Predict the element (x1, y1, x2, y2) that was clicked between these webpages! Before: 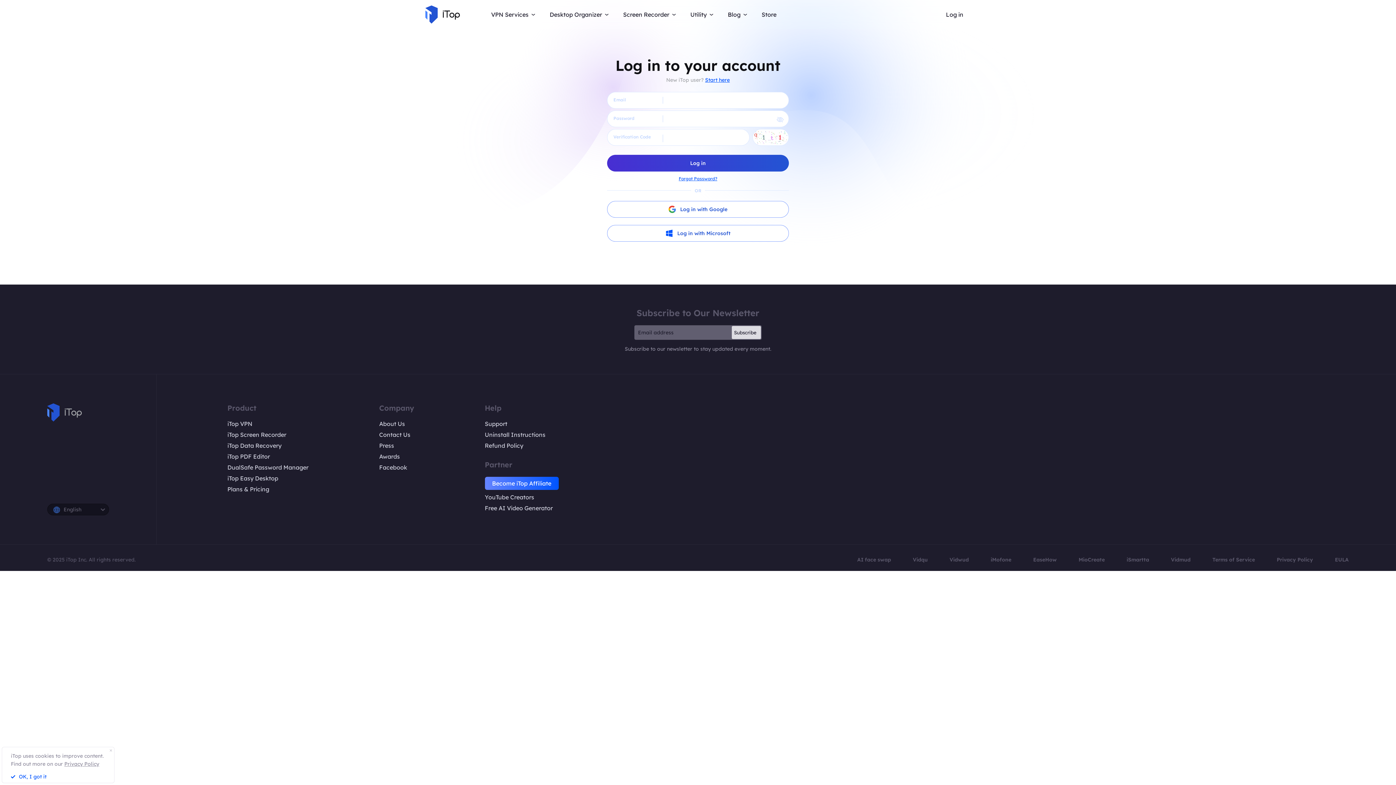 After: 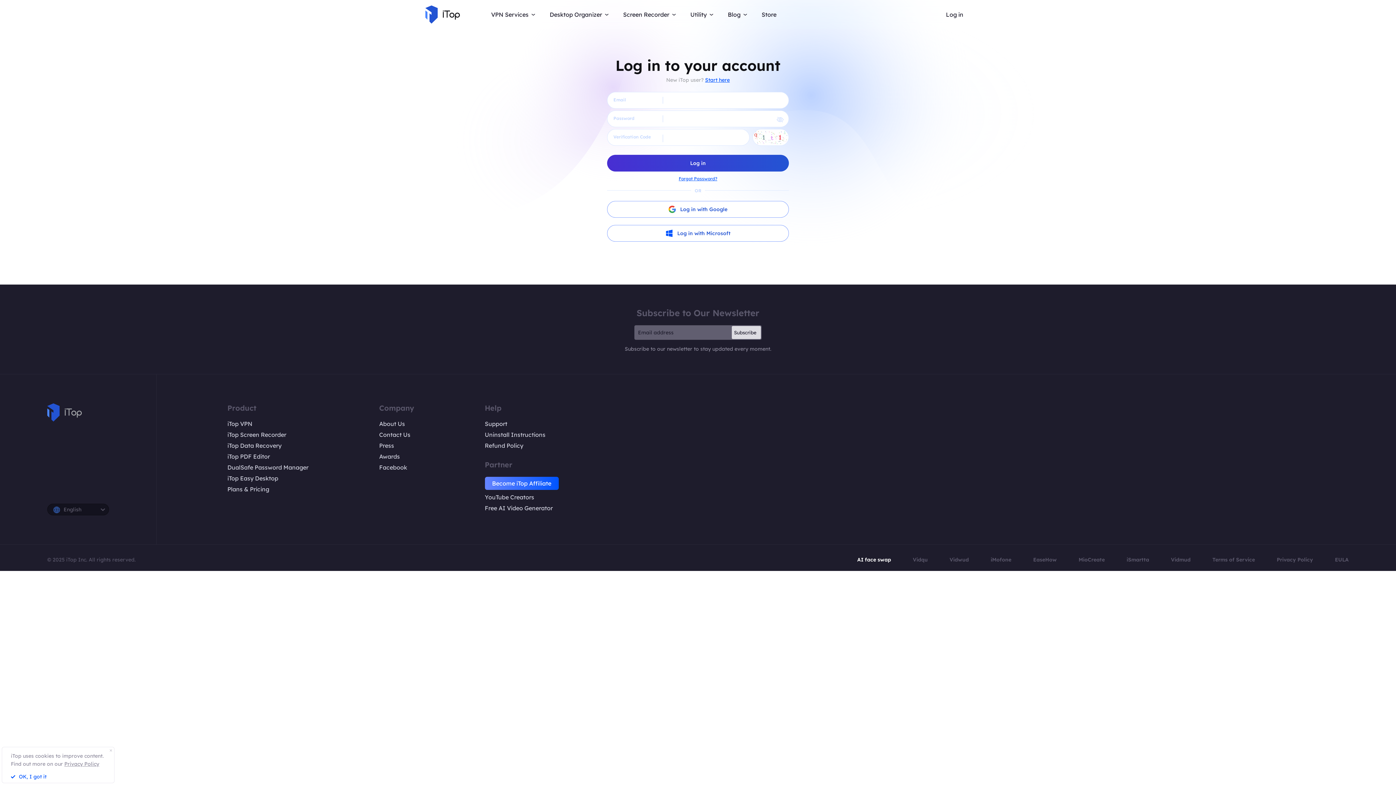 Action: bbox: (857, 556, 891, 563) label: AI face swap